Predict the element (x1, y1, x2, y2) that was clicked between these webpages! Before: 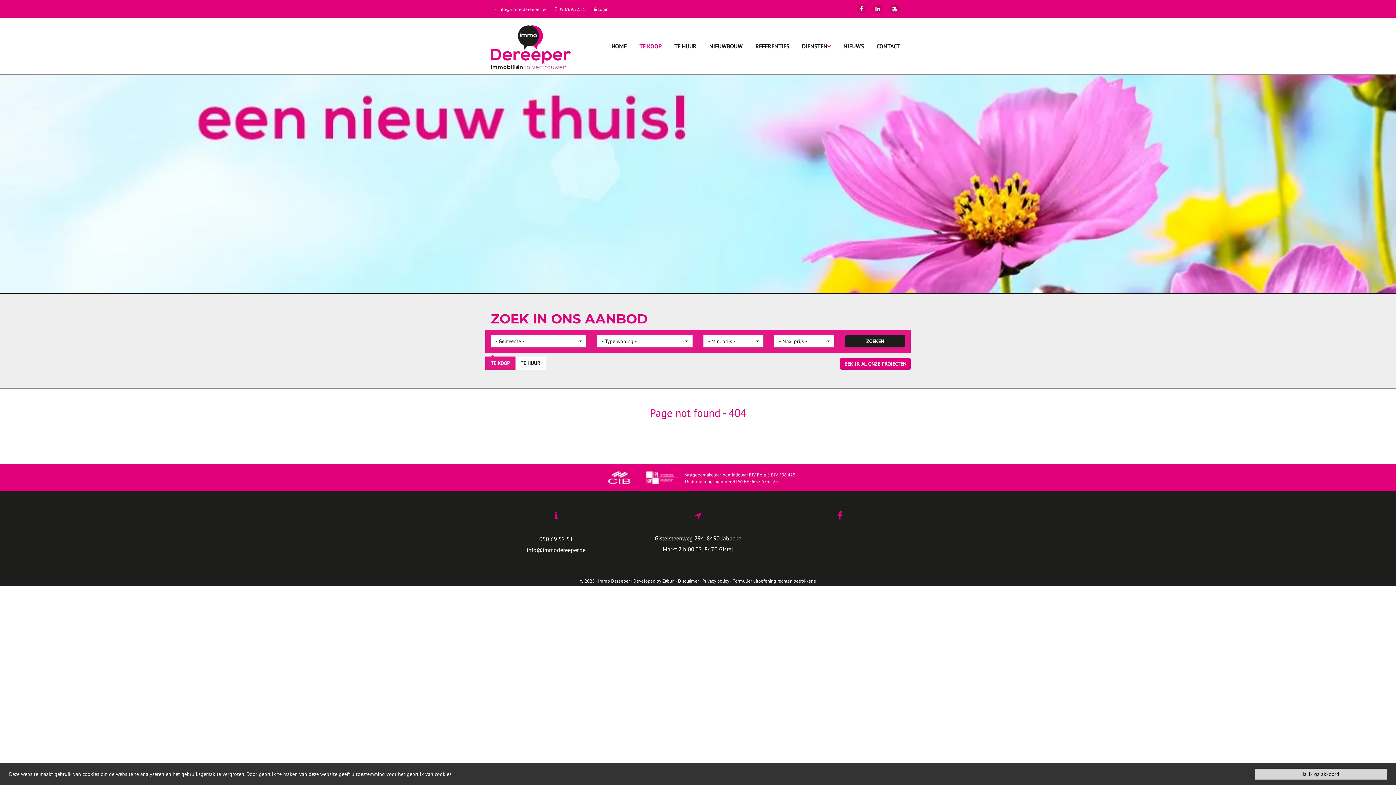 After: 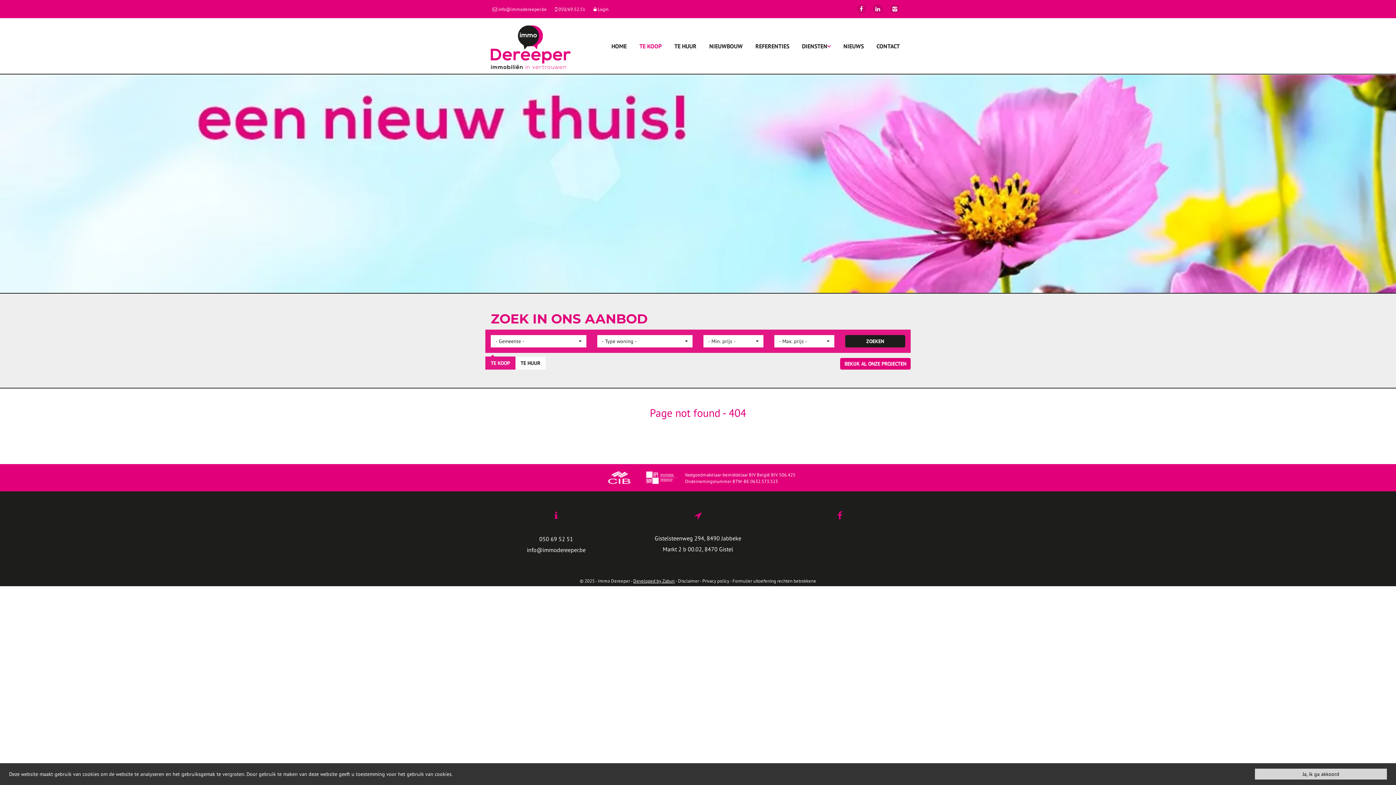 Action: label: Developed by Zabun bbox: (633, 578, 674, 584)